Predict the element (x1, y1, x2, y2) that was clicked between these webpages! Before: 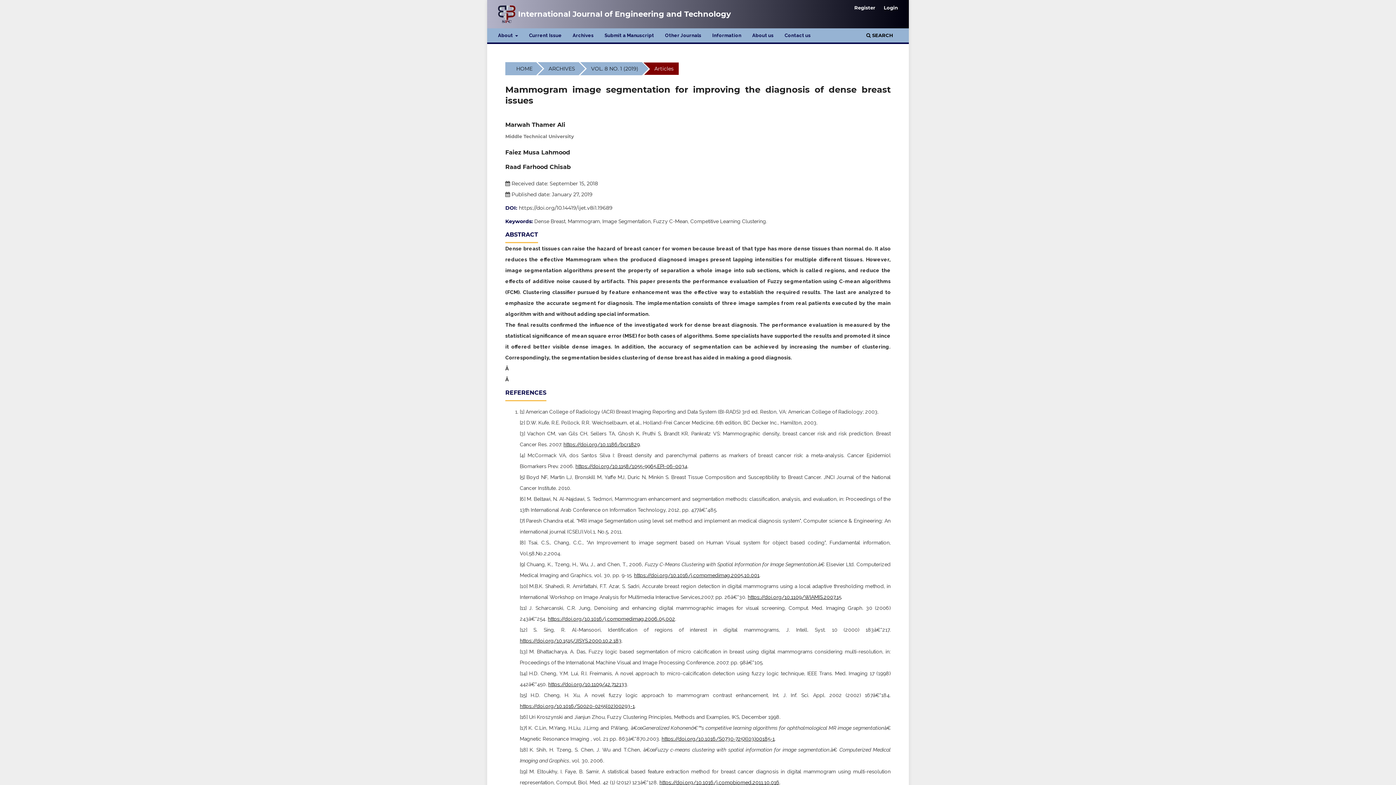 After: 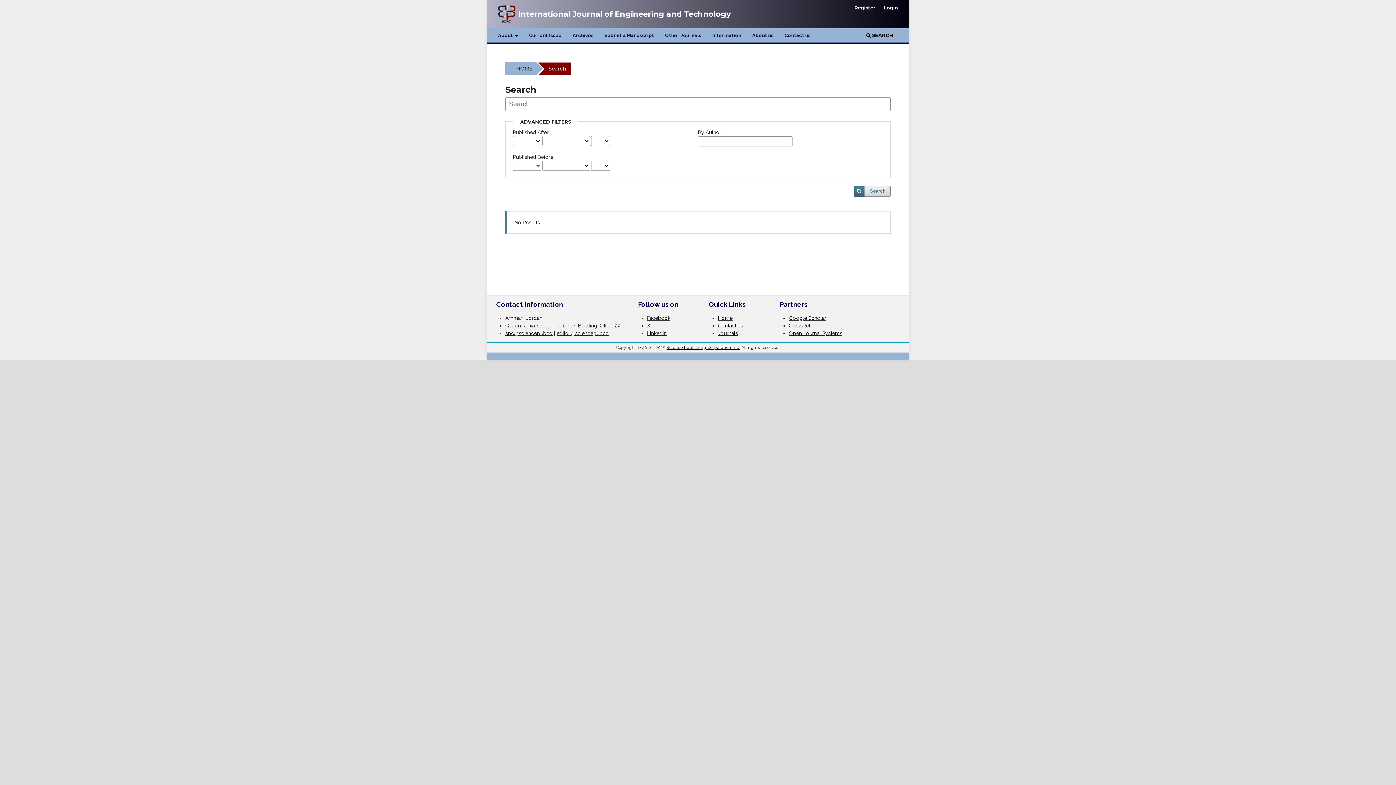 Action: bbox: (864, 30, 895, 42) label:  SEARCH